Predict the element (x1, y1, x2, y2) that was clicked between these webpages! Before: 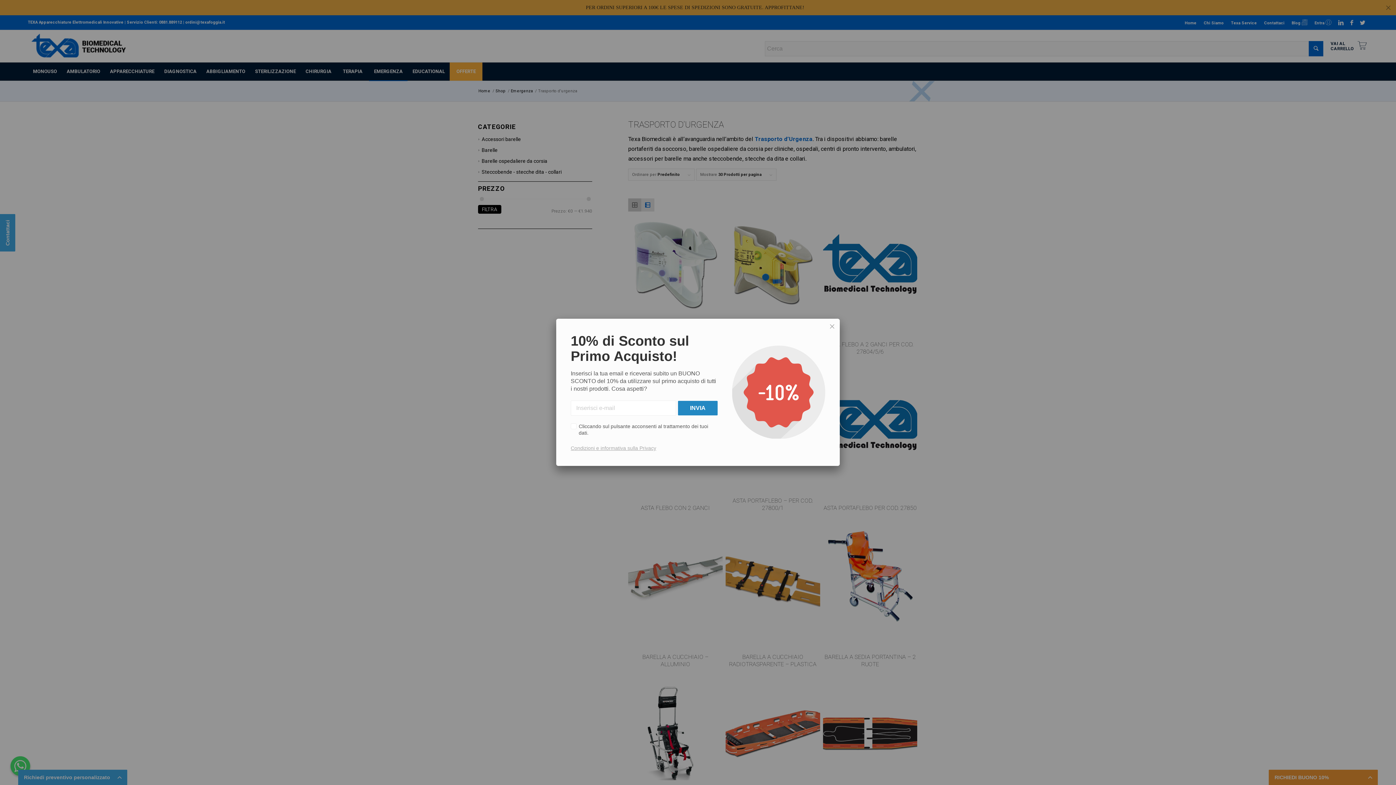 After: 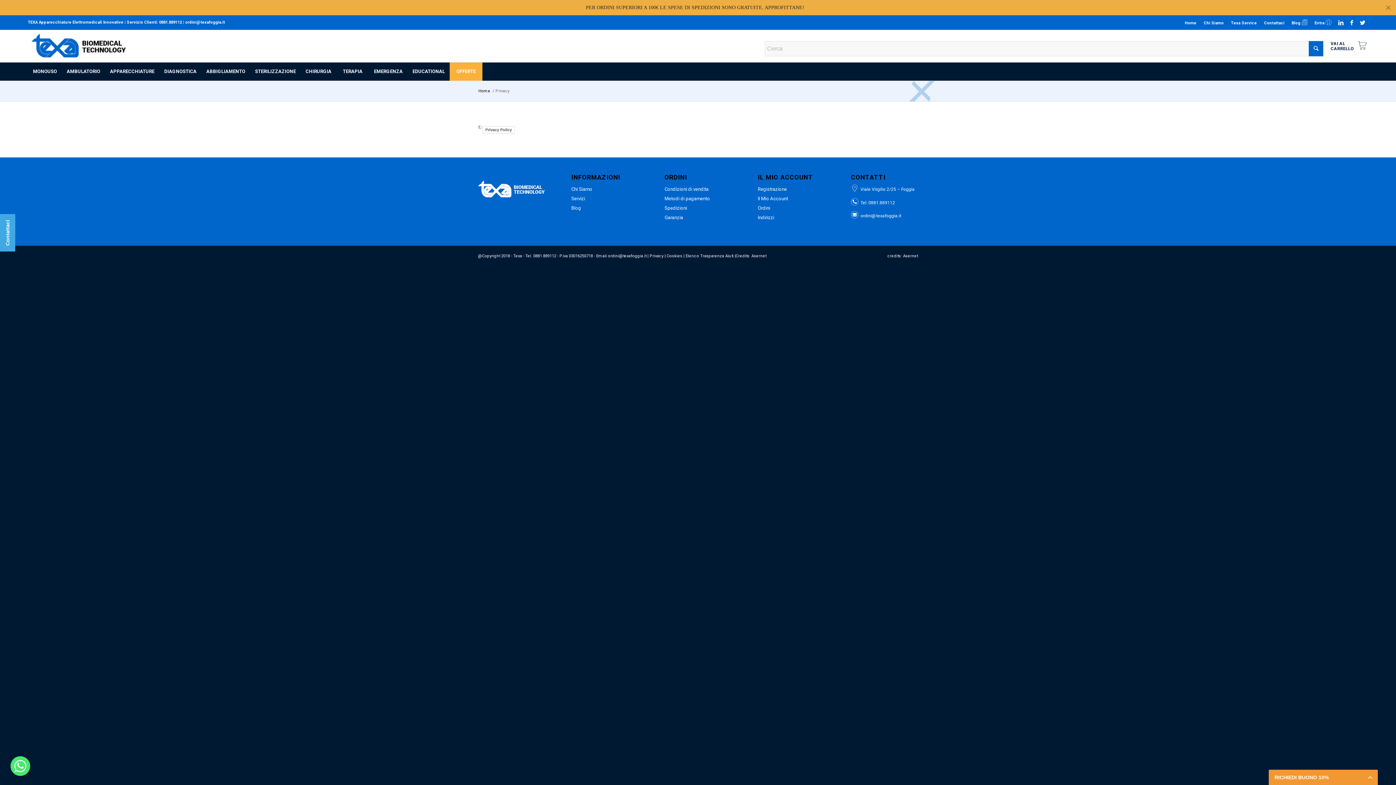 Action: bbox: (570, 445, 656, 451) label: Condizioni e informativa sulla Privacy